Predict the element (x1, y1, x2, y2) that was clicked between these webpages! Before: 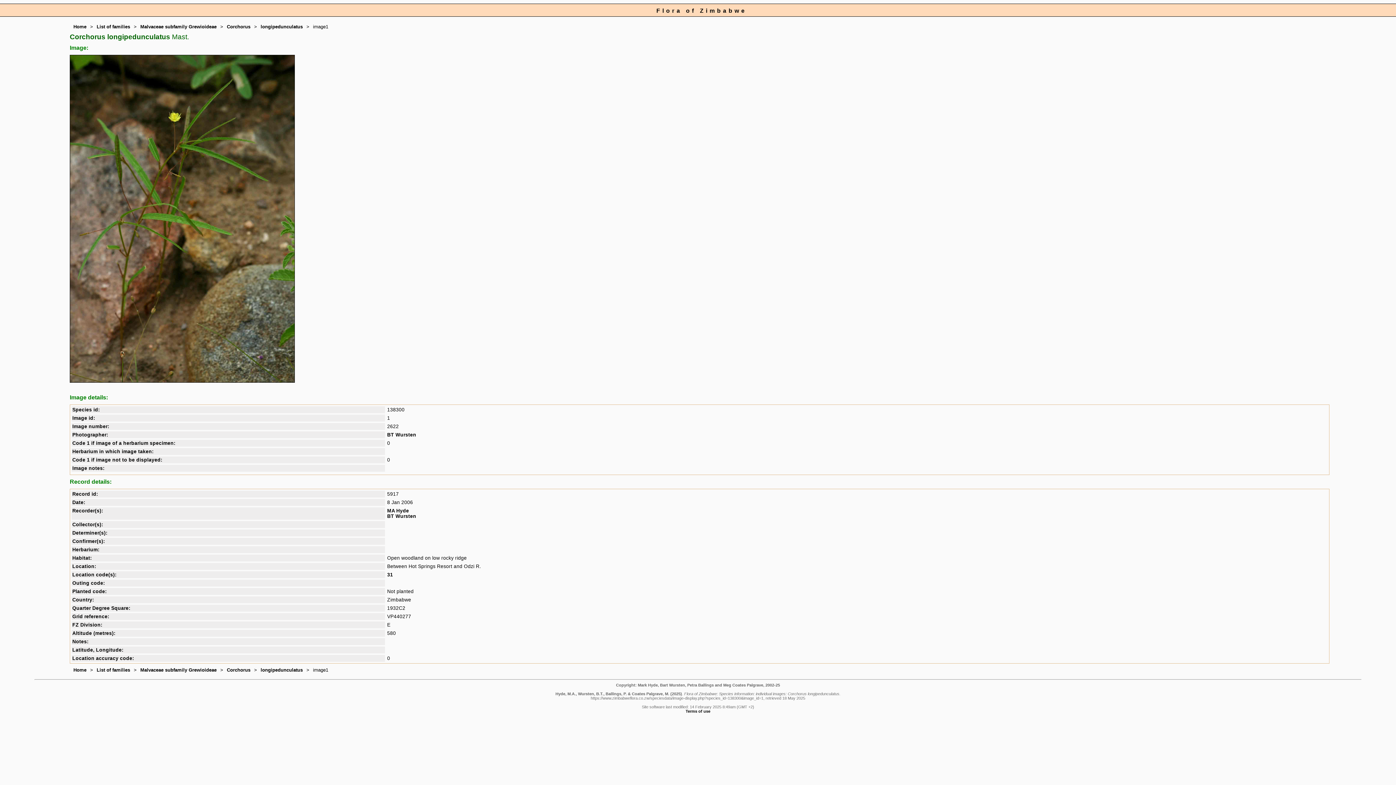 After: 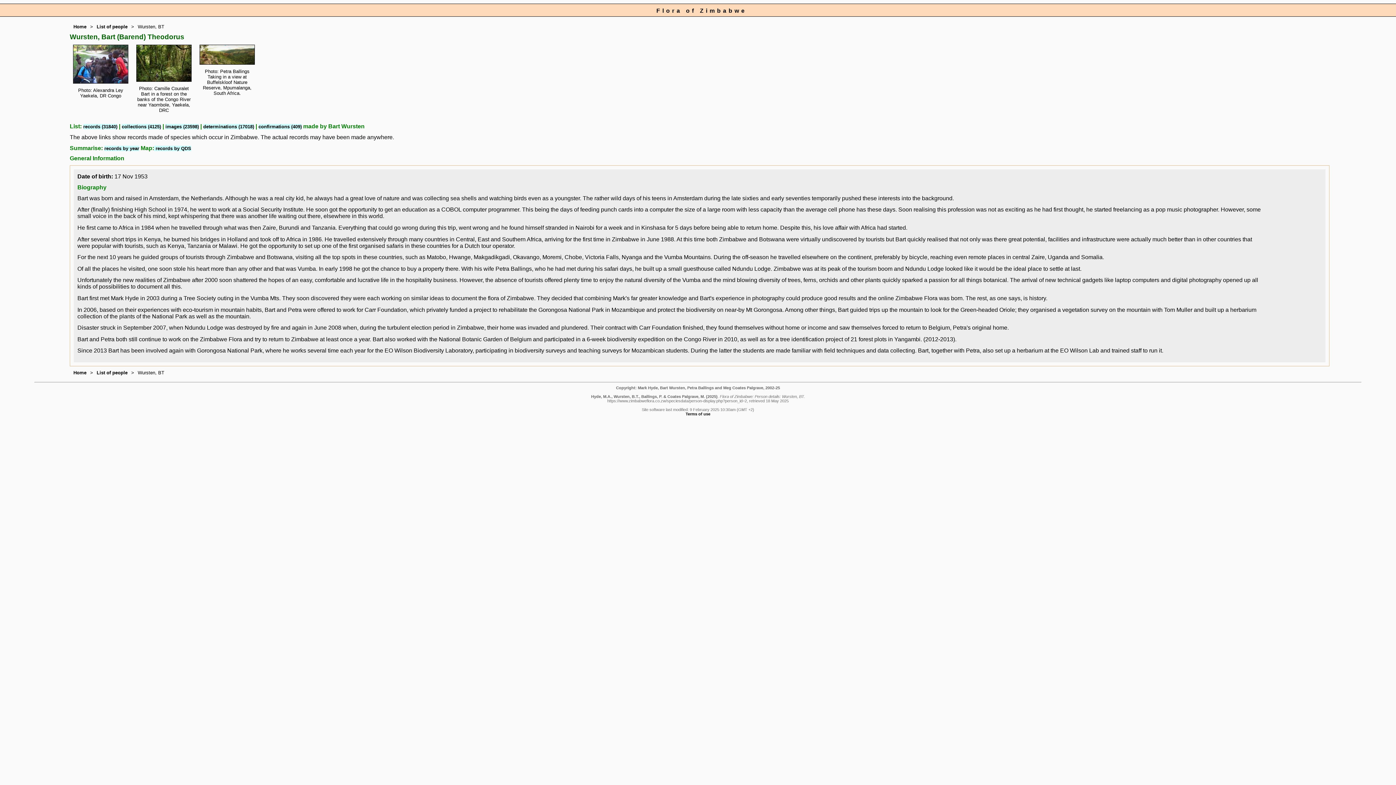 Action: bbox: (387, 432, 416, 437) label: BT Wursten